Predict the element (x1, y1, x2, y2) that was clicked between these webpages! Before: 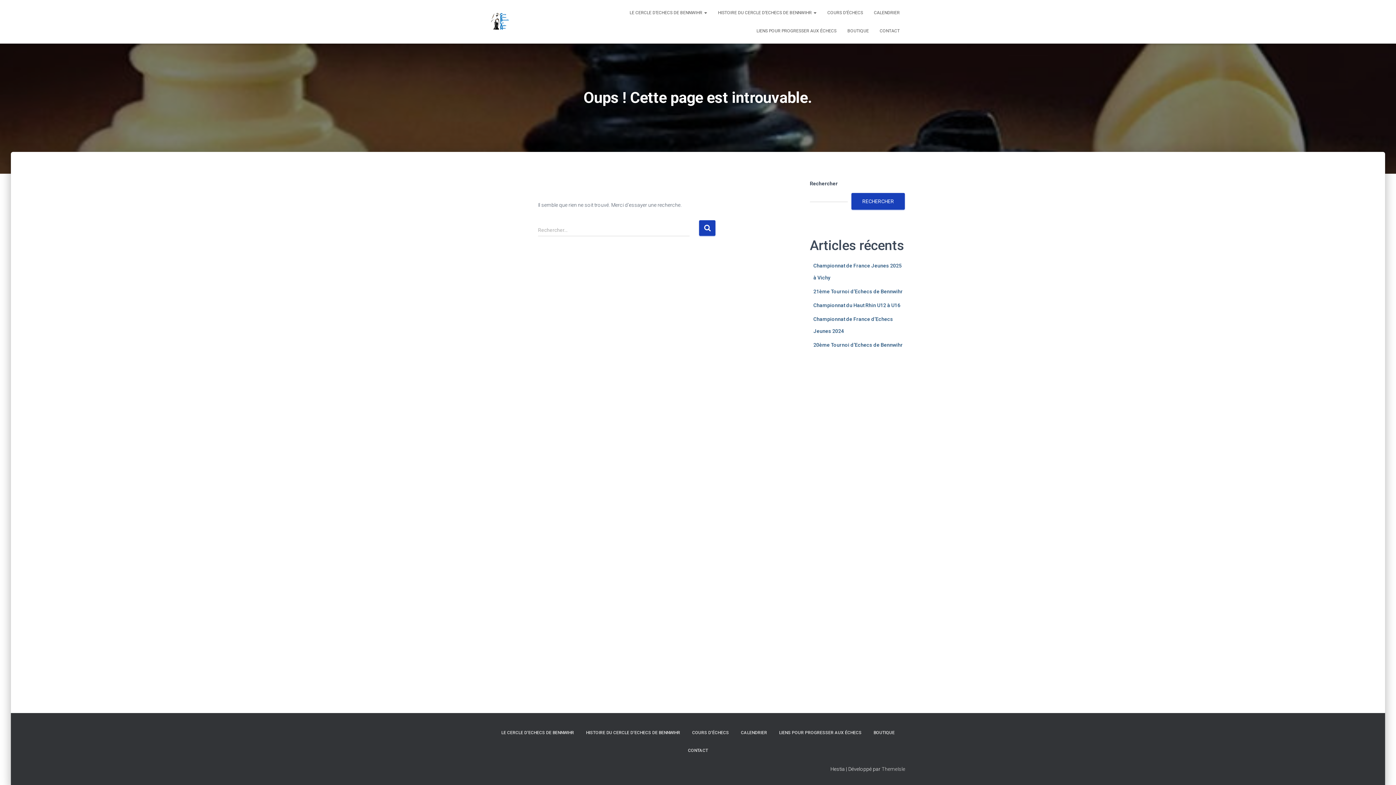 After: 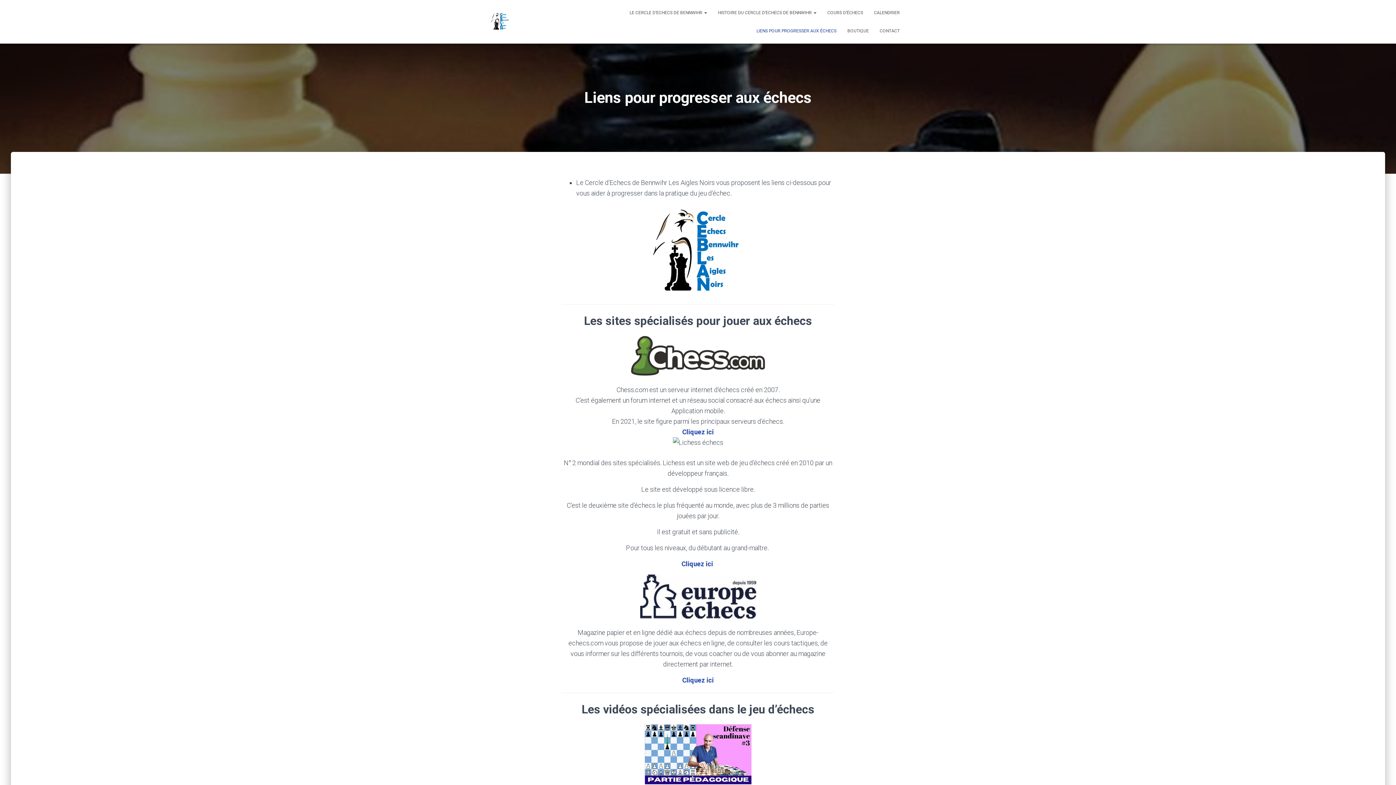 Action: label: LIENS POUR PROGRESSER AUX ÉCHECS bbox: (773, 724, 867, 742)